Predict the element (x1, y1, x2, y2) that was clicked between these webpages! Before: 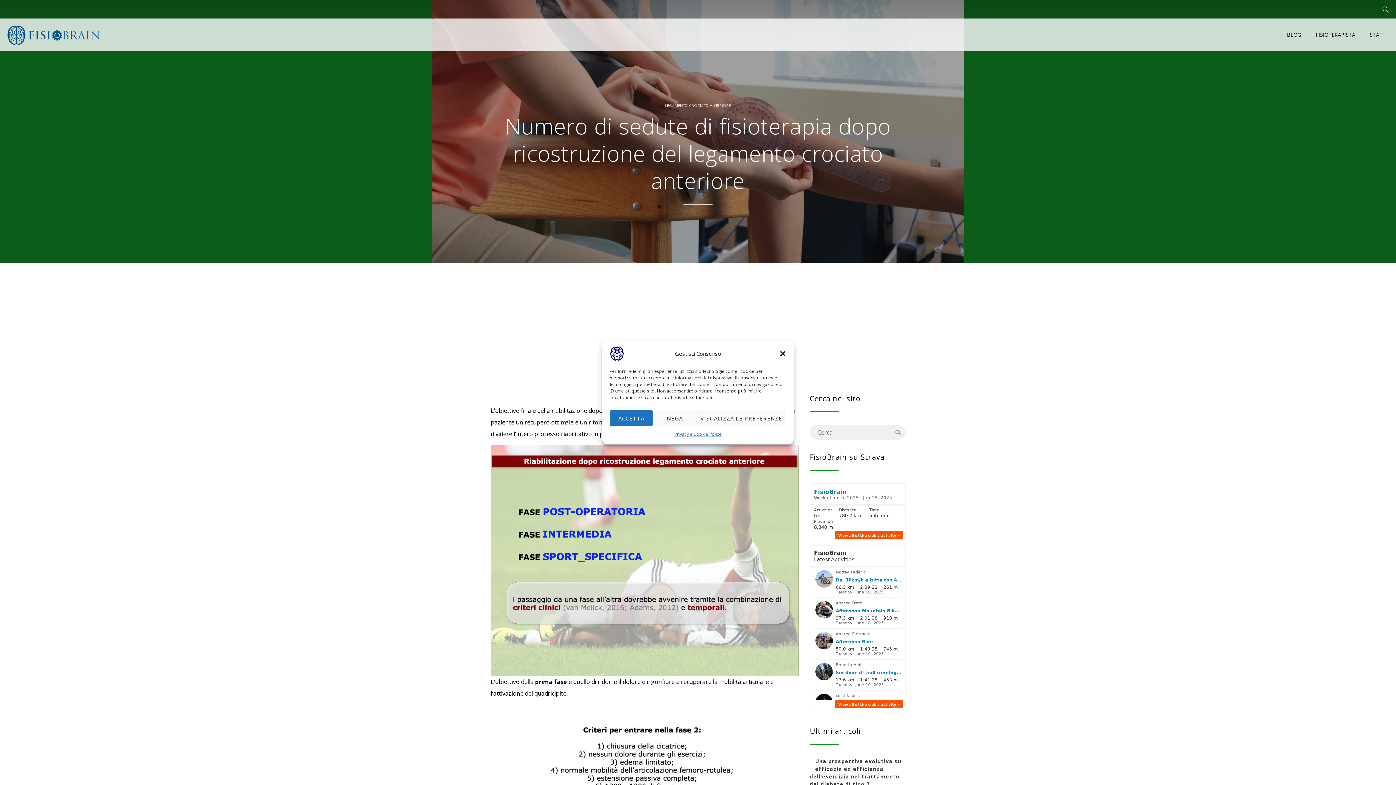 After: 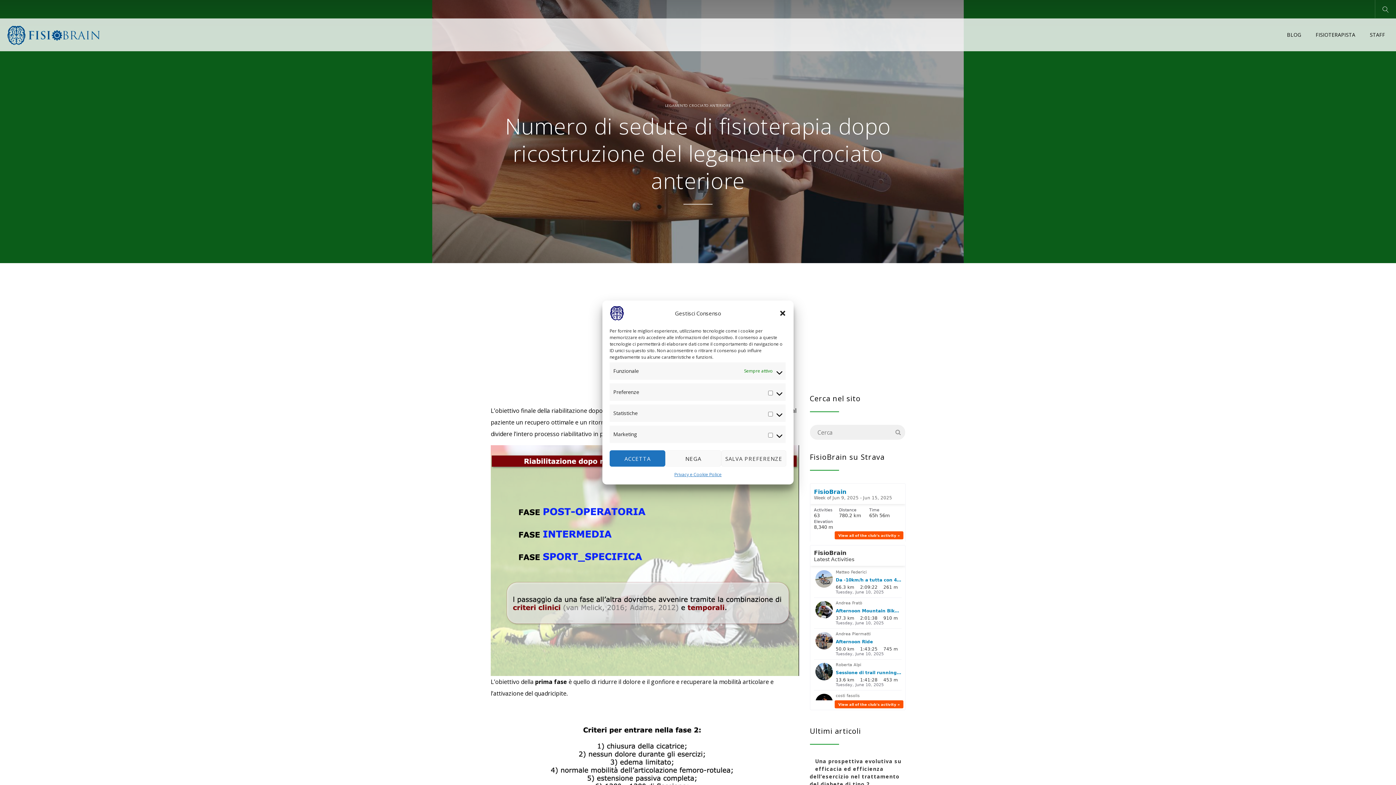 Action: label: VISUALIZZA LE PREFERENZE bbox: (696, 410, 786, 426)